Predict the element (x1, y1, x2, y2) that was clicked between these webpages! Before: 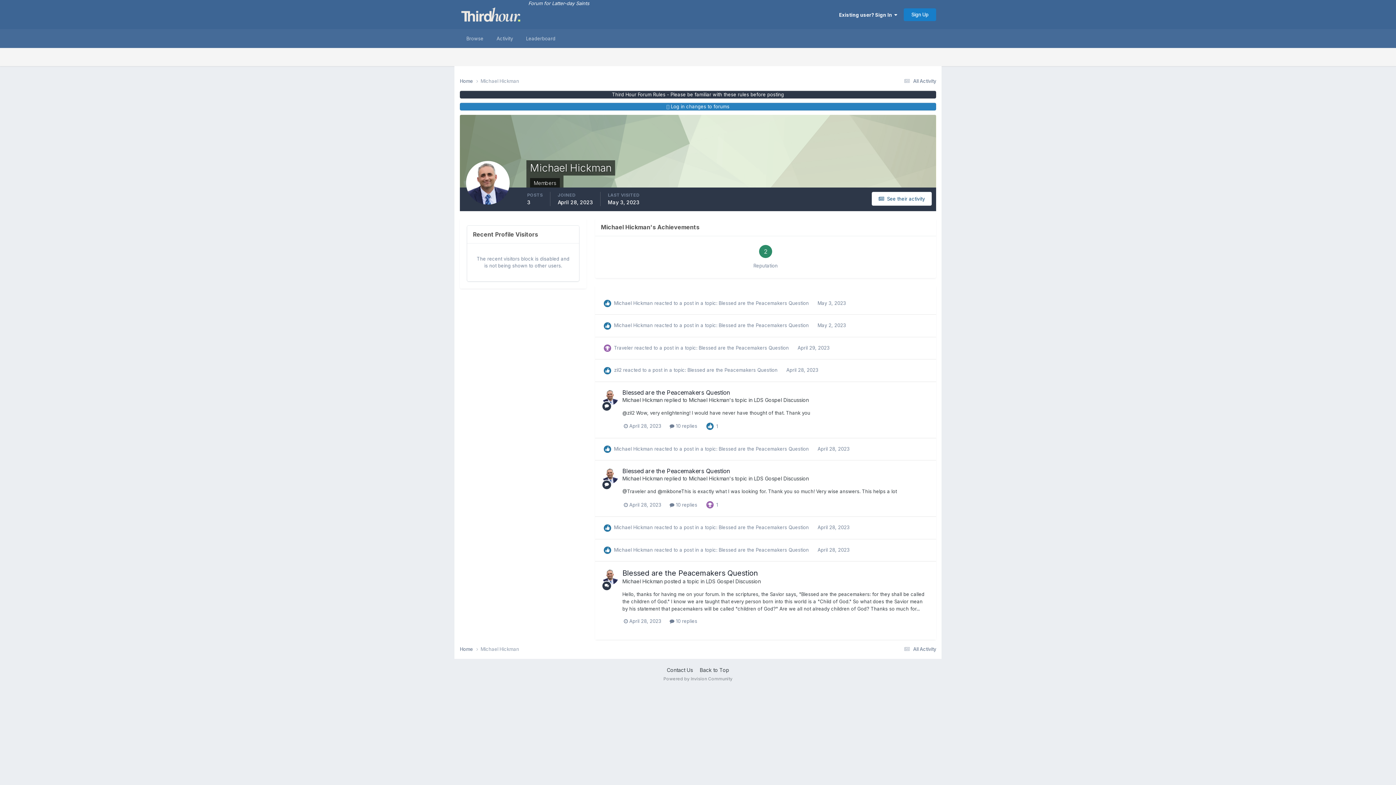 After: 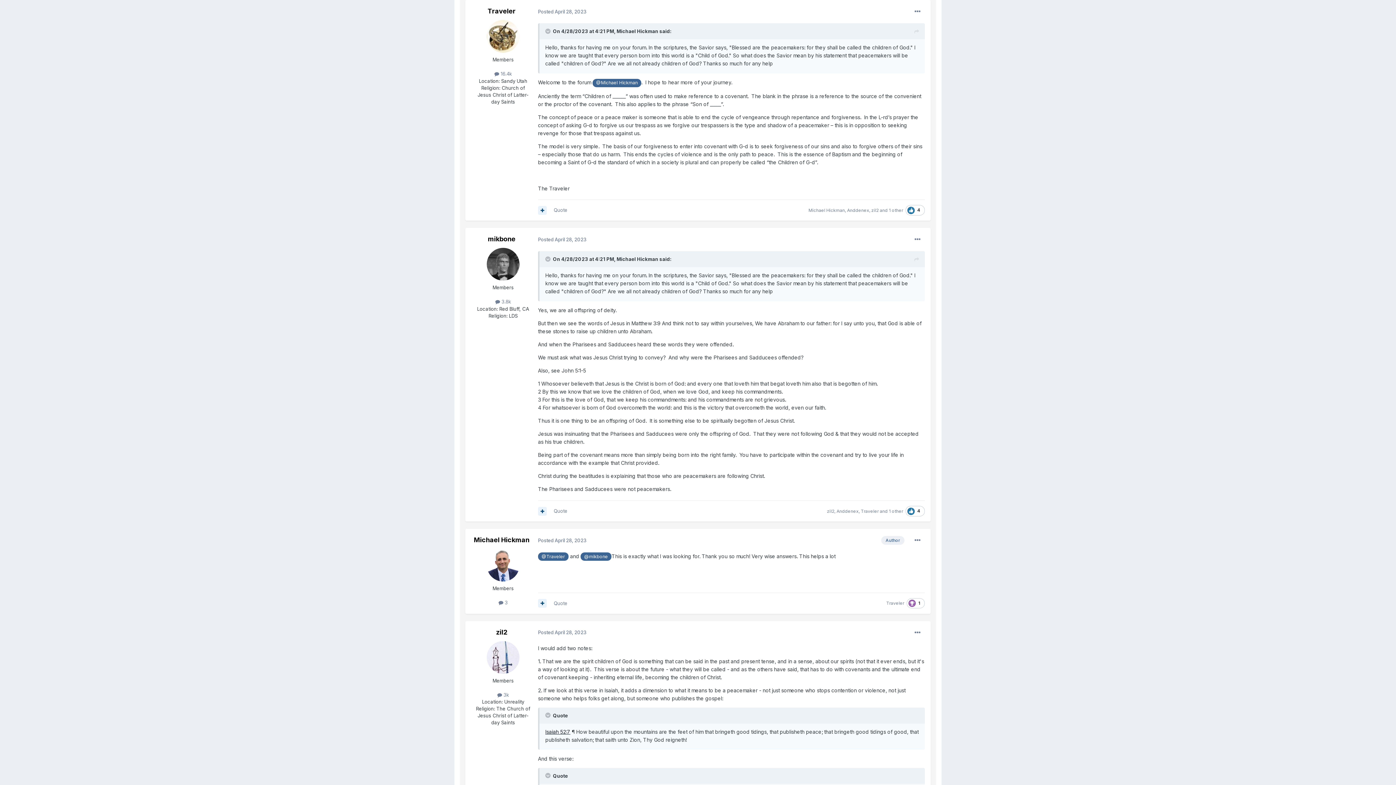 Action: label: Blessed are the Peacemakers Question  bbox: (718, 547, 810, 553)